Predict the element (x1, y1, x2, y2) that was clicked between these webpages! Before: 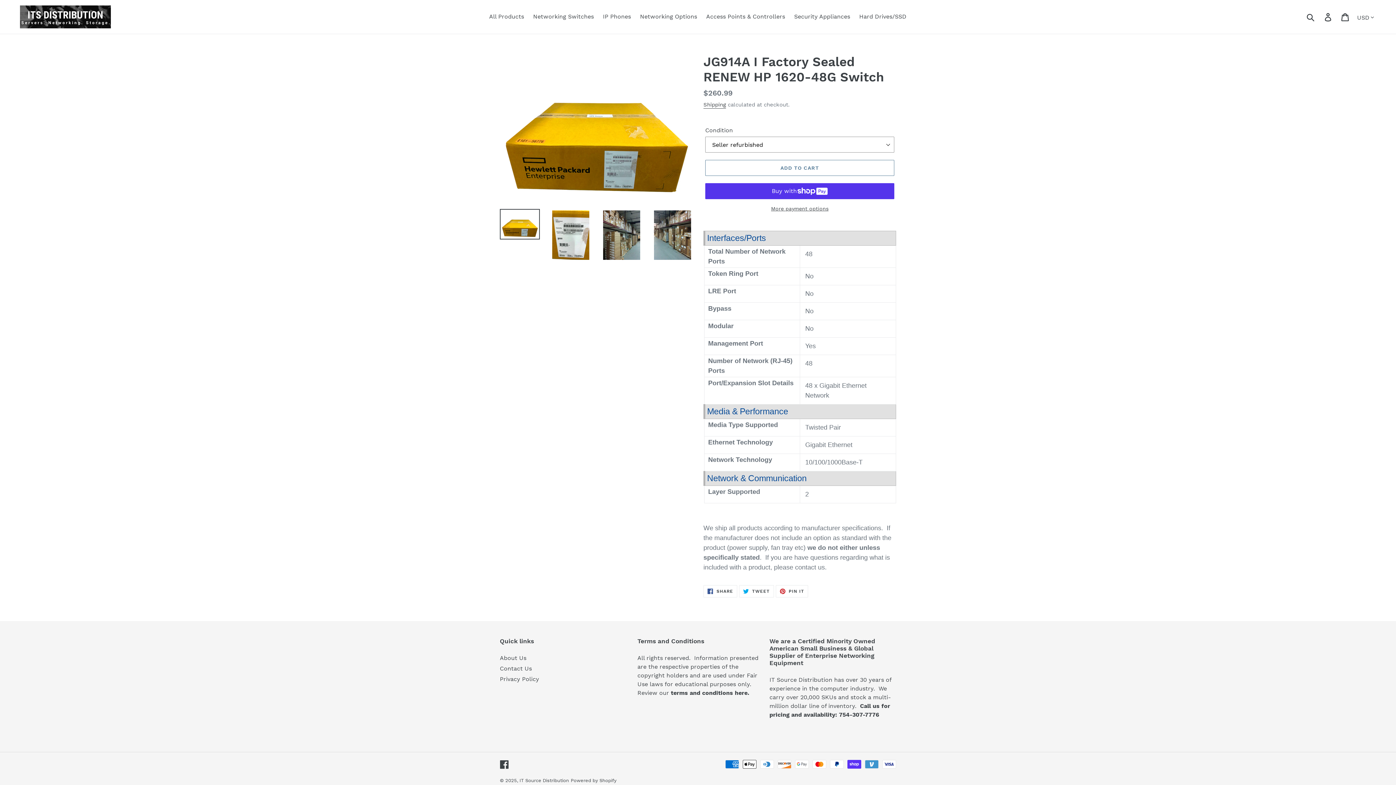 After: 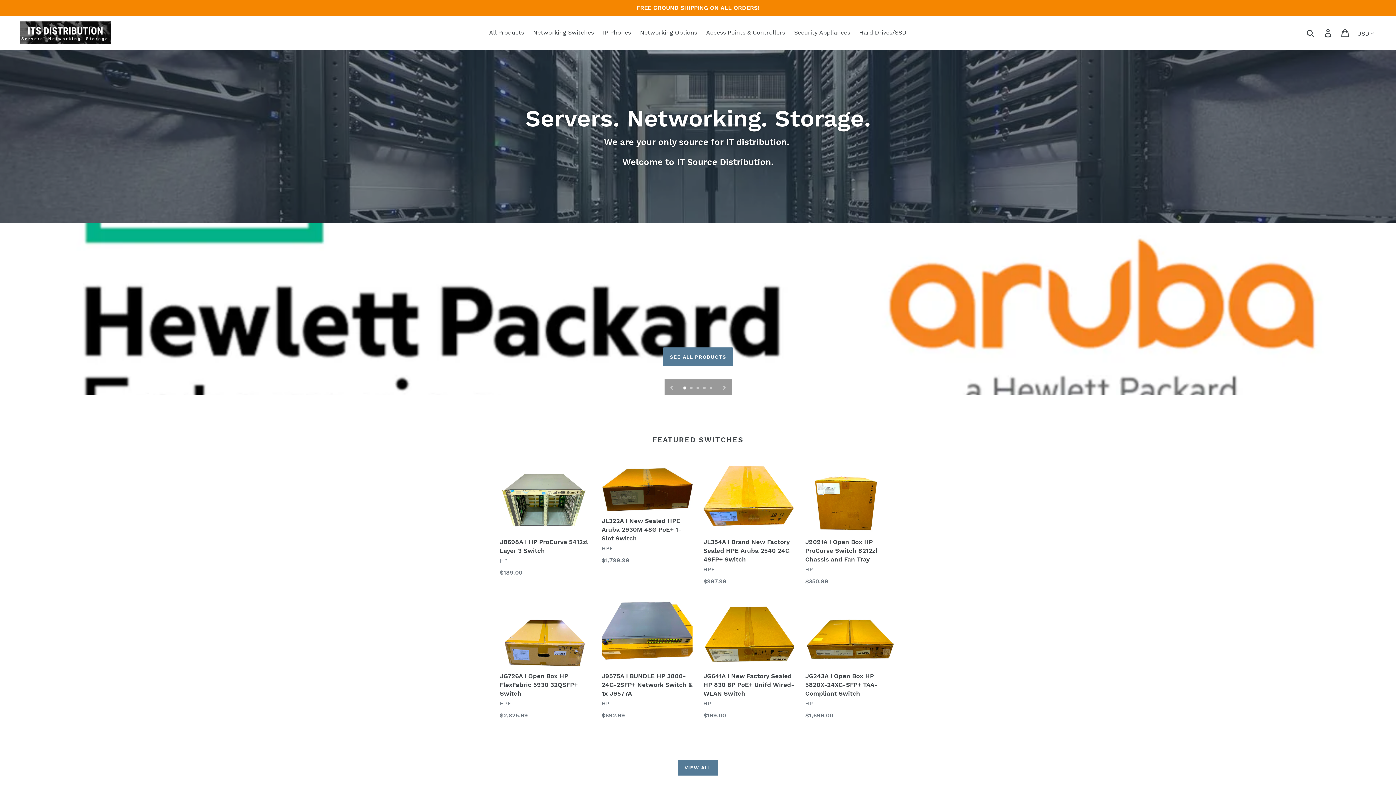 Action: label: IT Source Distribution bbox: (519, 778, 569, 783)